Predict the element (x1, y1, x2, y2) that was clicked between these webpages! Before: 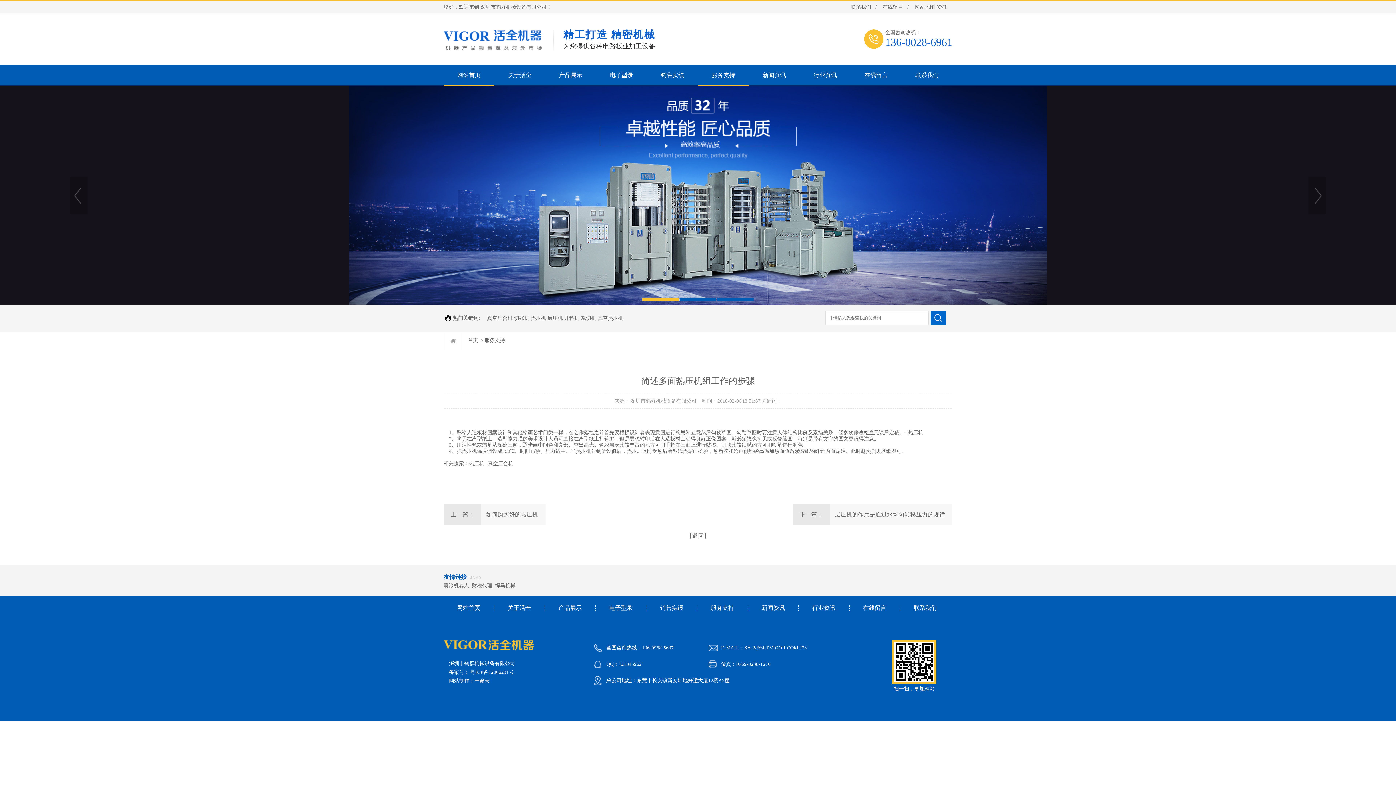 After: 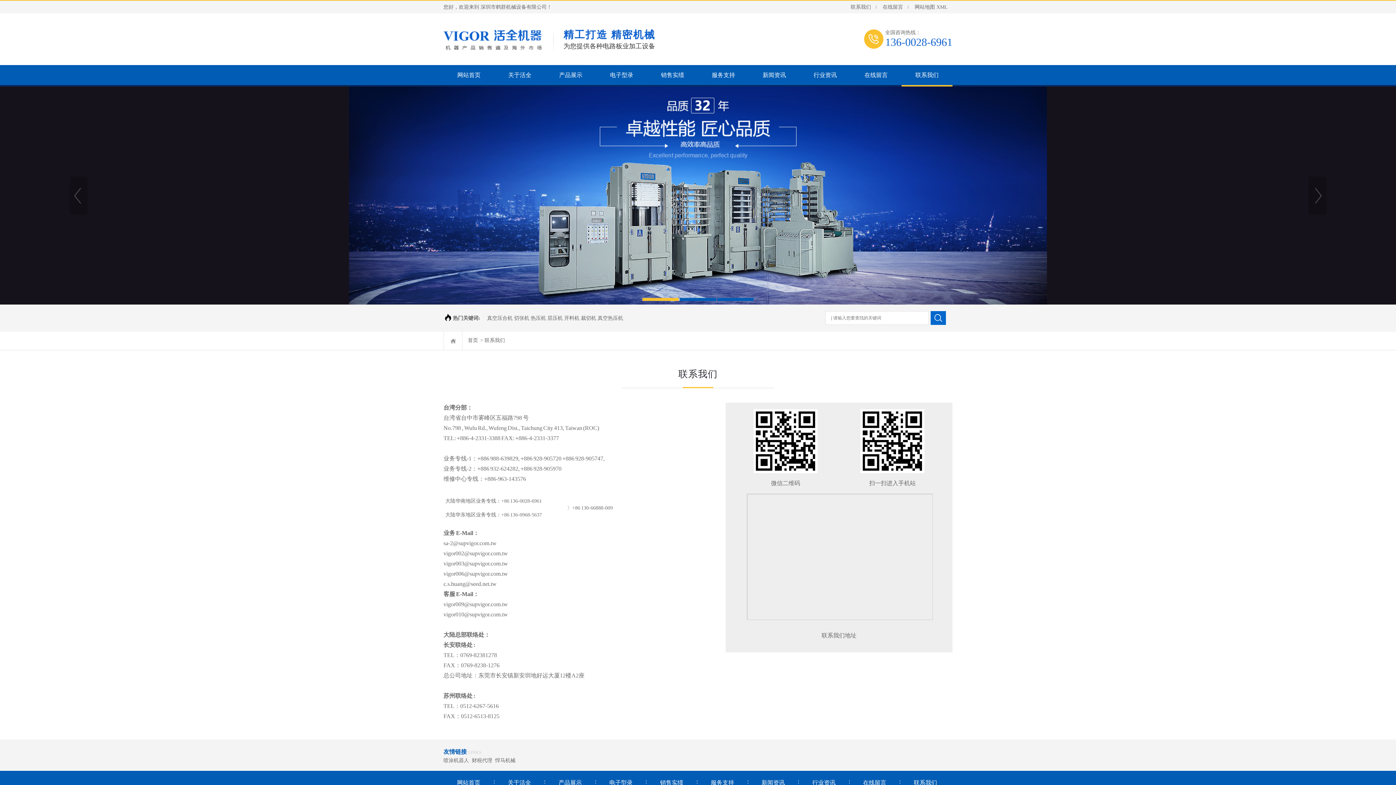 Action: label: 联系我们 bbox: (914, 605, 937, 611)